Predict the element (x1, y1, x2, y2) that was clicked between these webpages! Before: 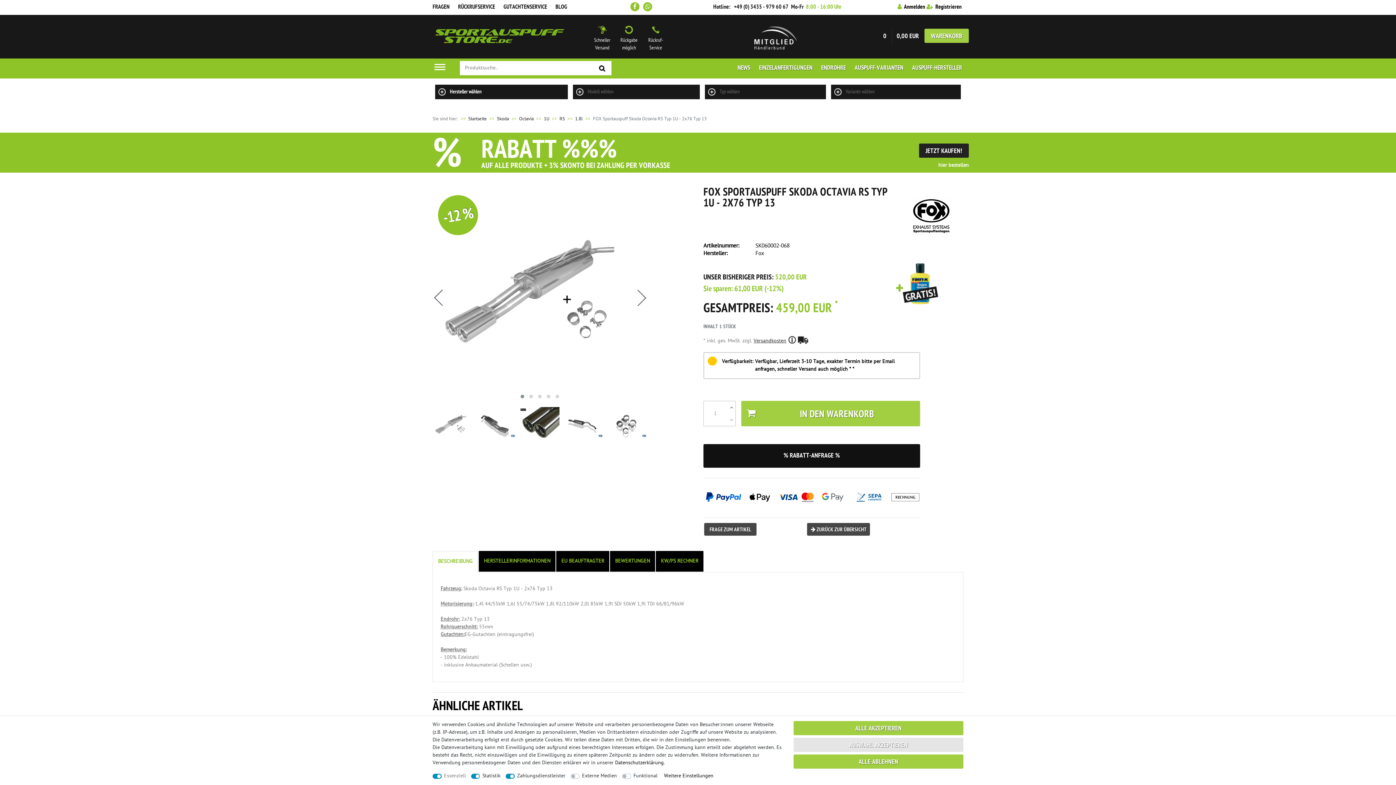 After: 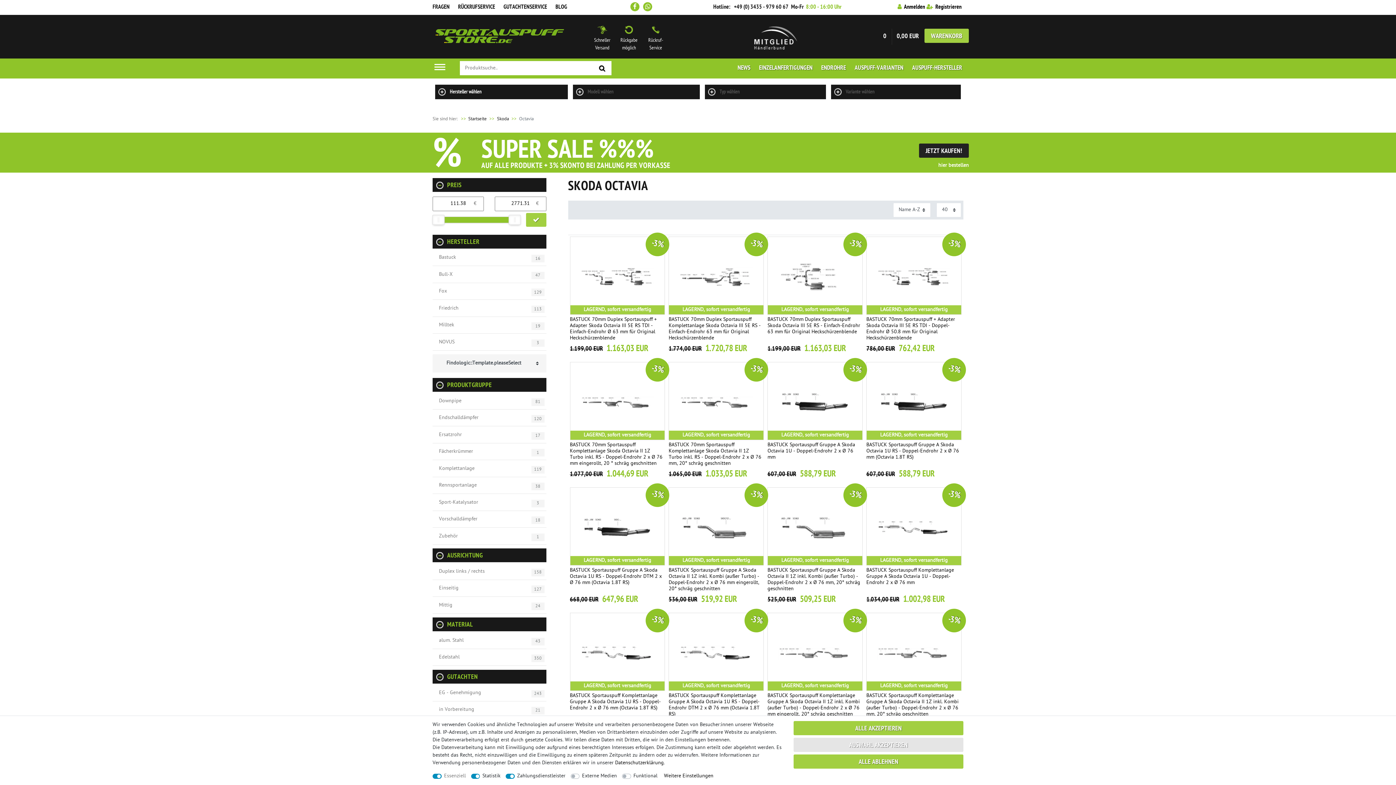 Action: label: Octavia bbox: (519, 116, 533, 122)